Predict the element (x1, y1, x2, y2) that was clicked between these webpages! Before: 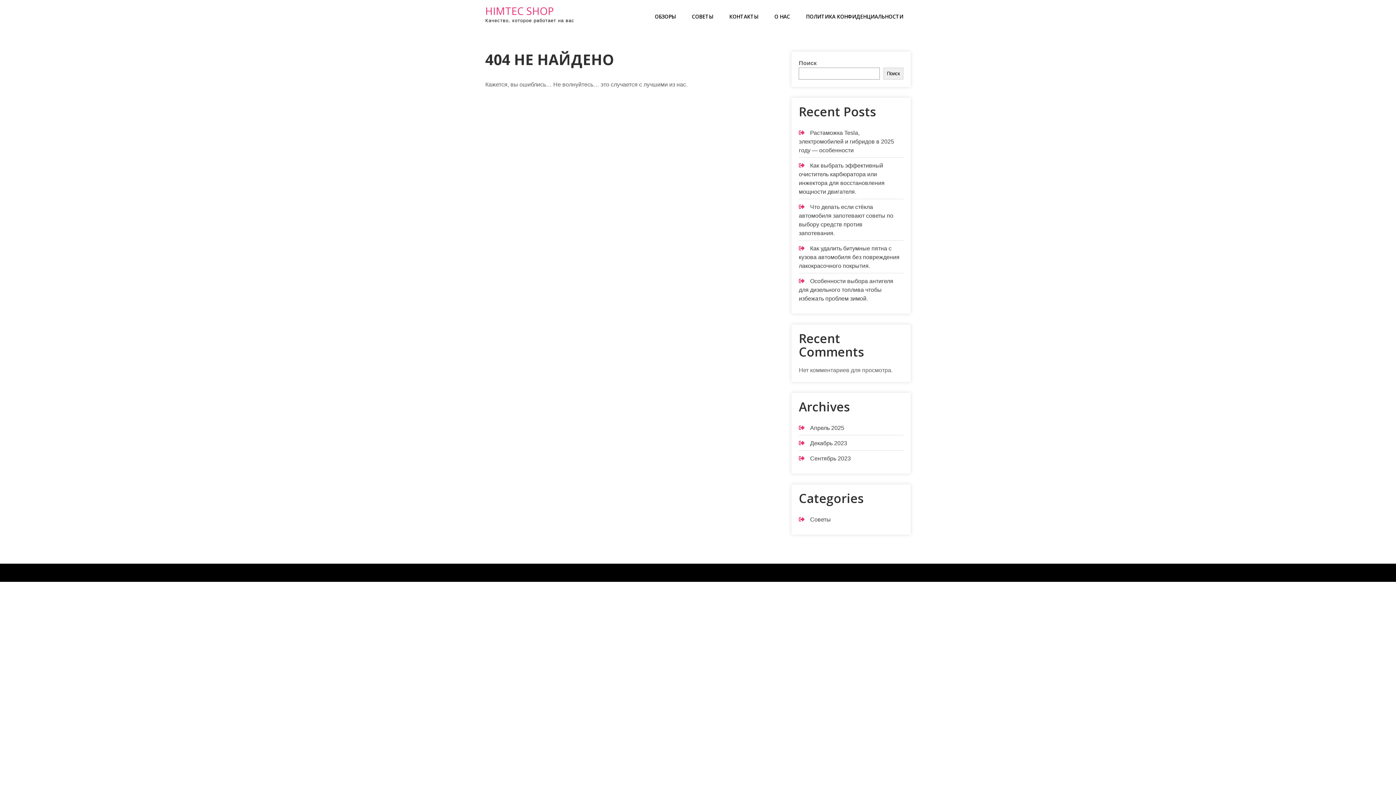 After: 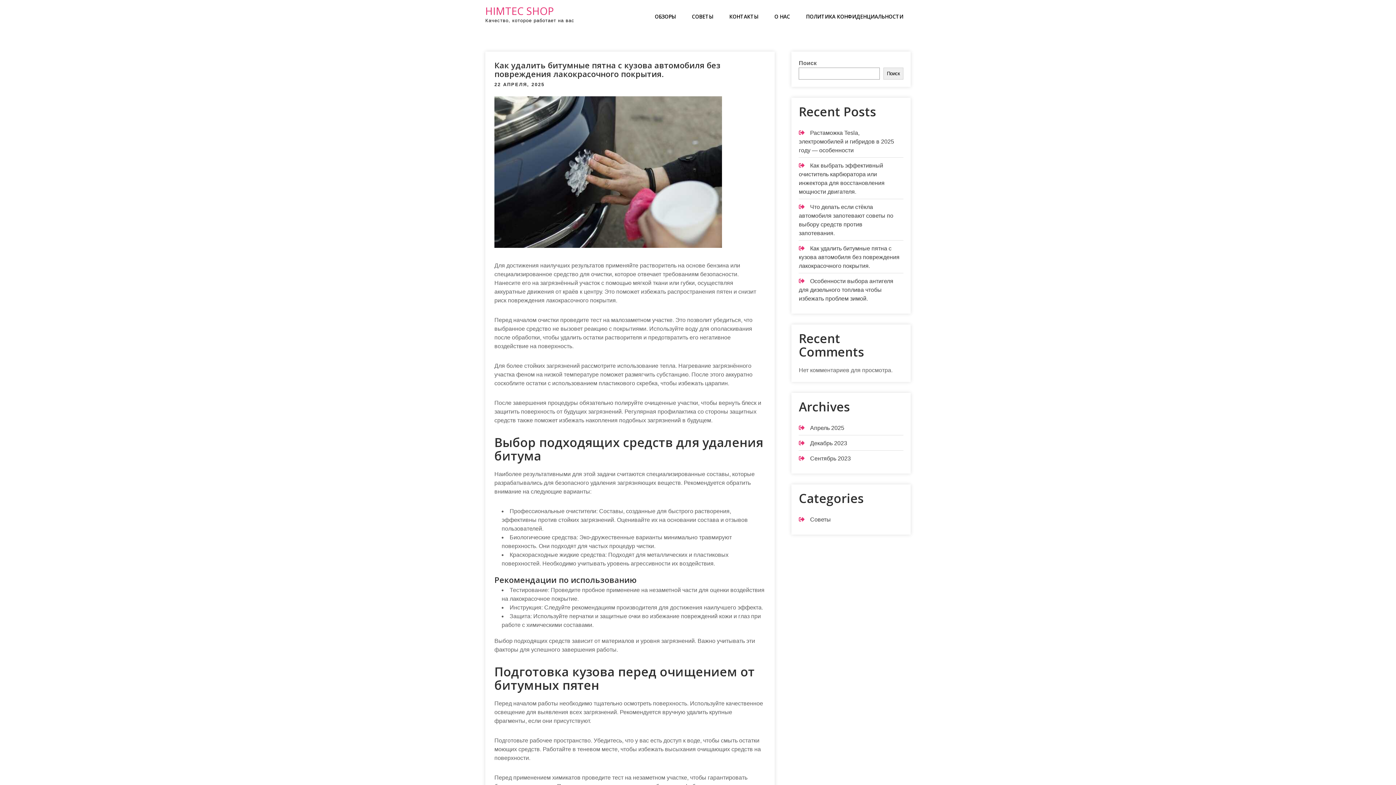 Action: label: Как удалить битумные пятна с кузова автомобиля без повреждения лакокрасочного покрытия. bbox: (799, 245, 899, 269)